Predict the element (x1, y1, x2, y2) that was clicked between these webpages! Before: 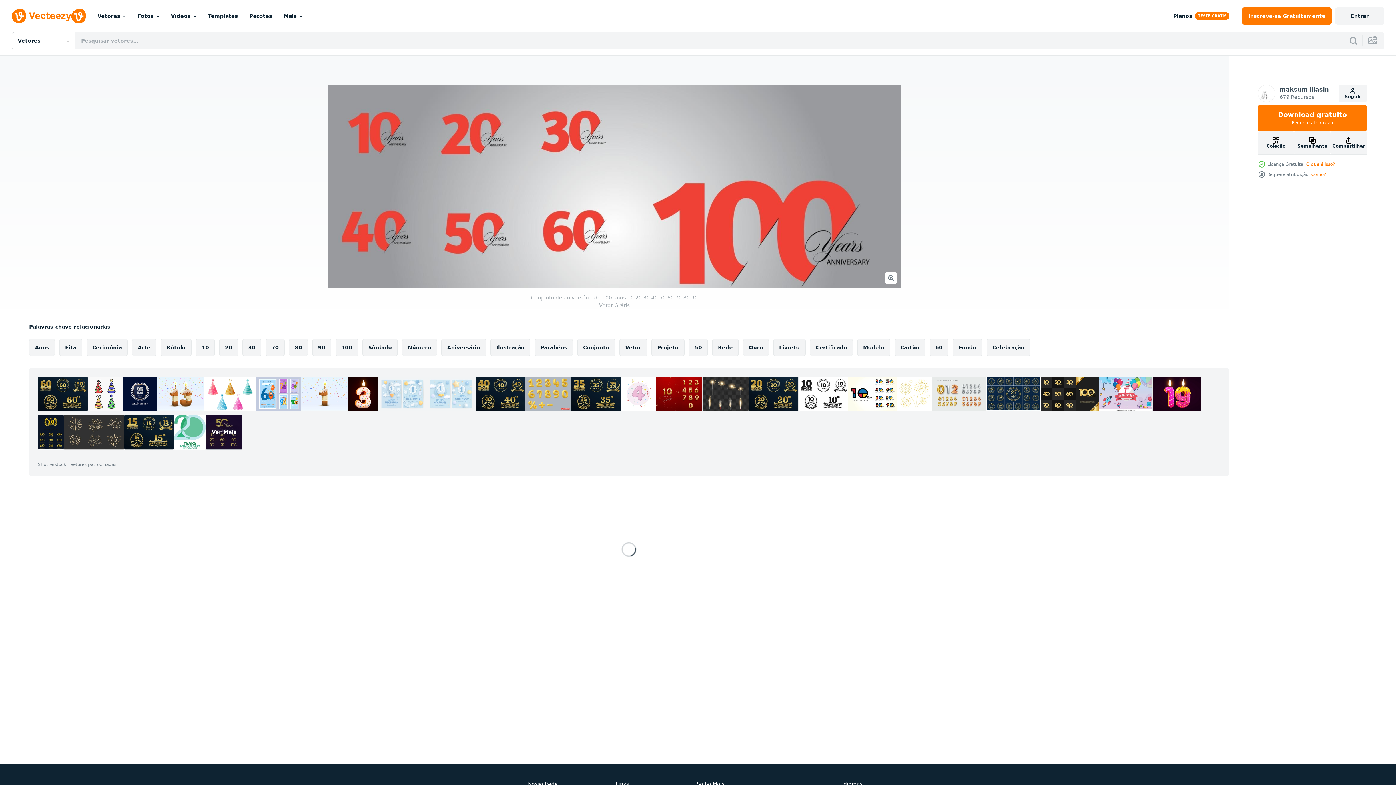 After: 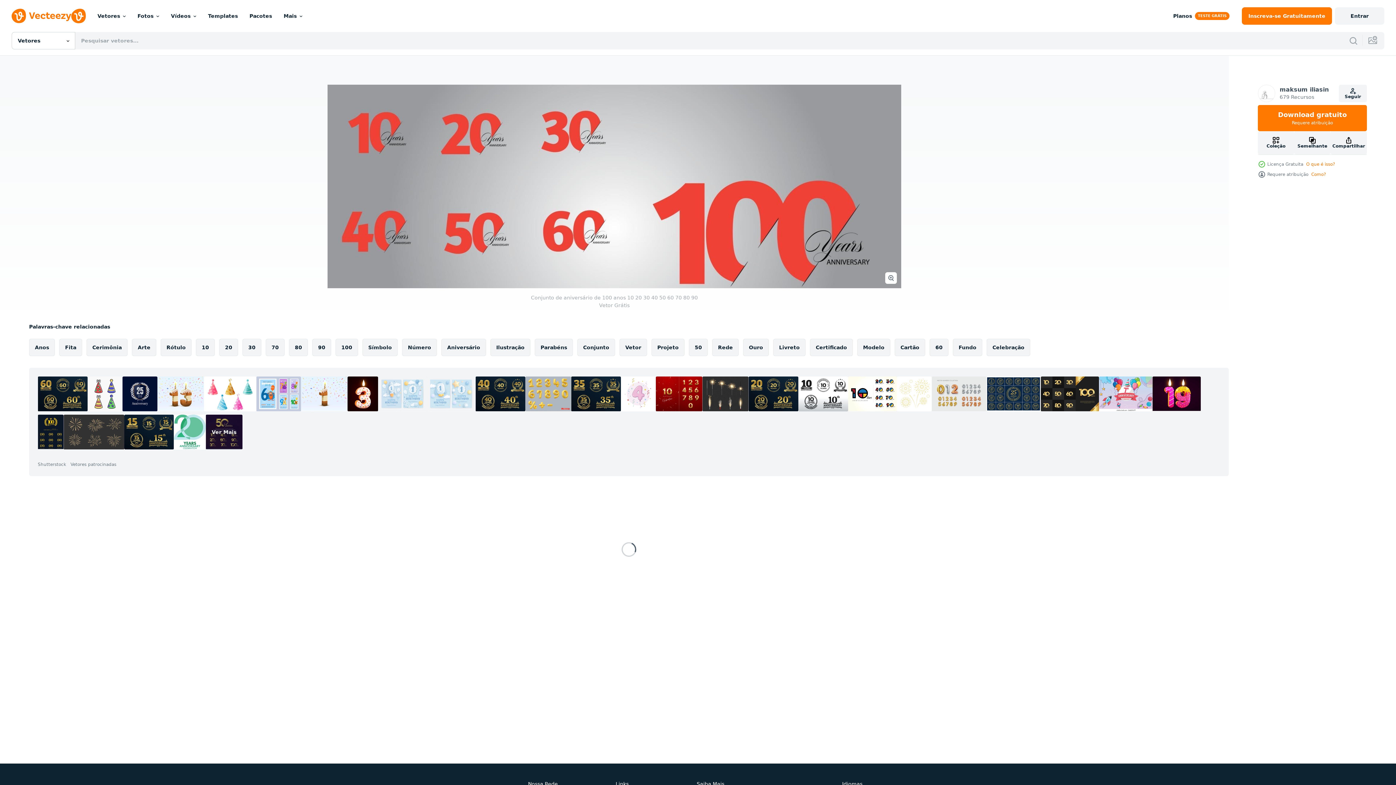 Action: bbox: (798, 376, 848, 411)